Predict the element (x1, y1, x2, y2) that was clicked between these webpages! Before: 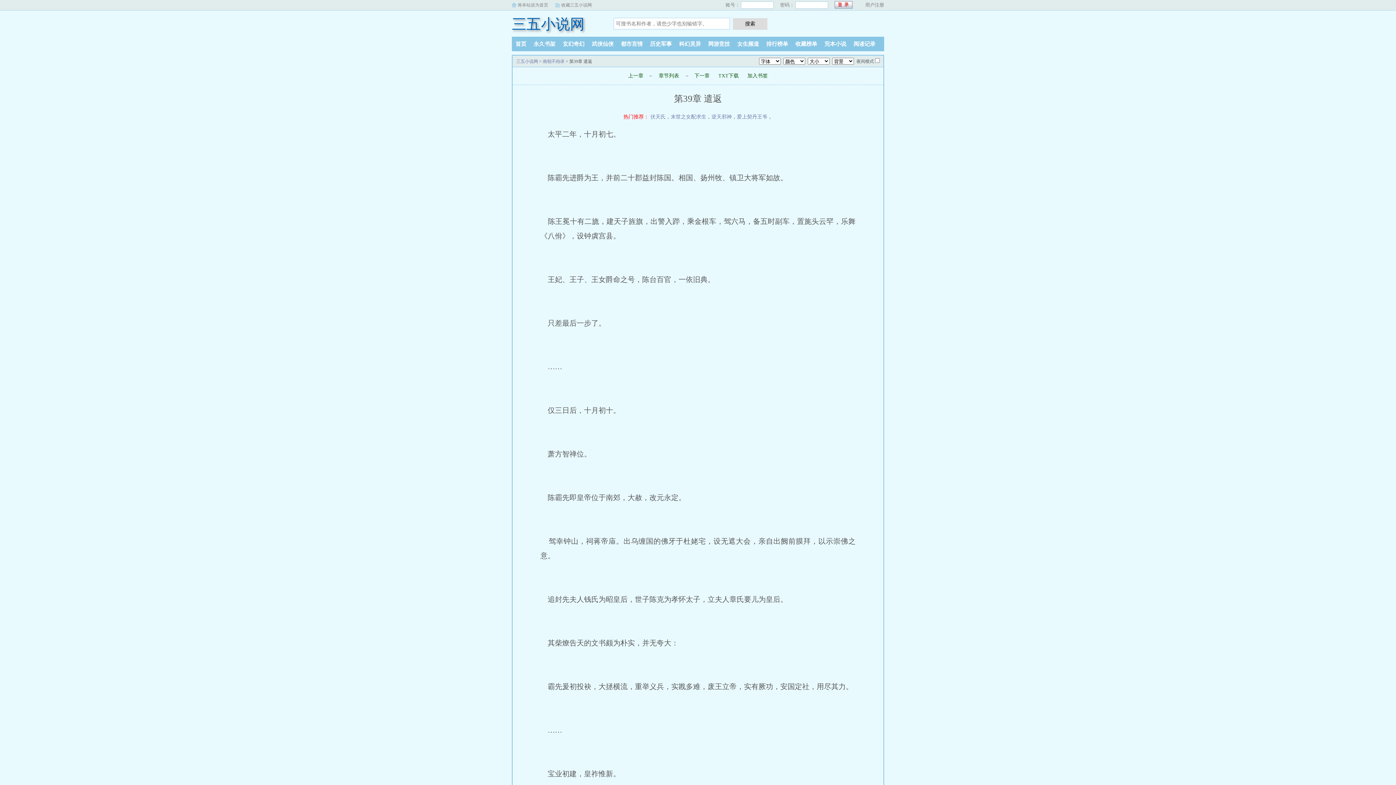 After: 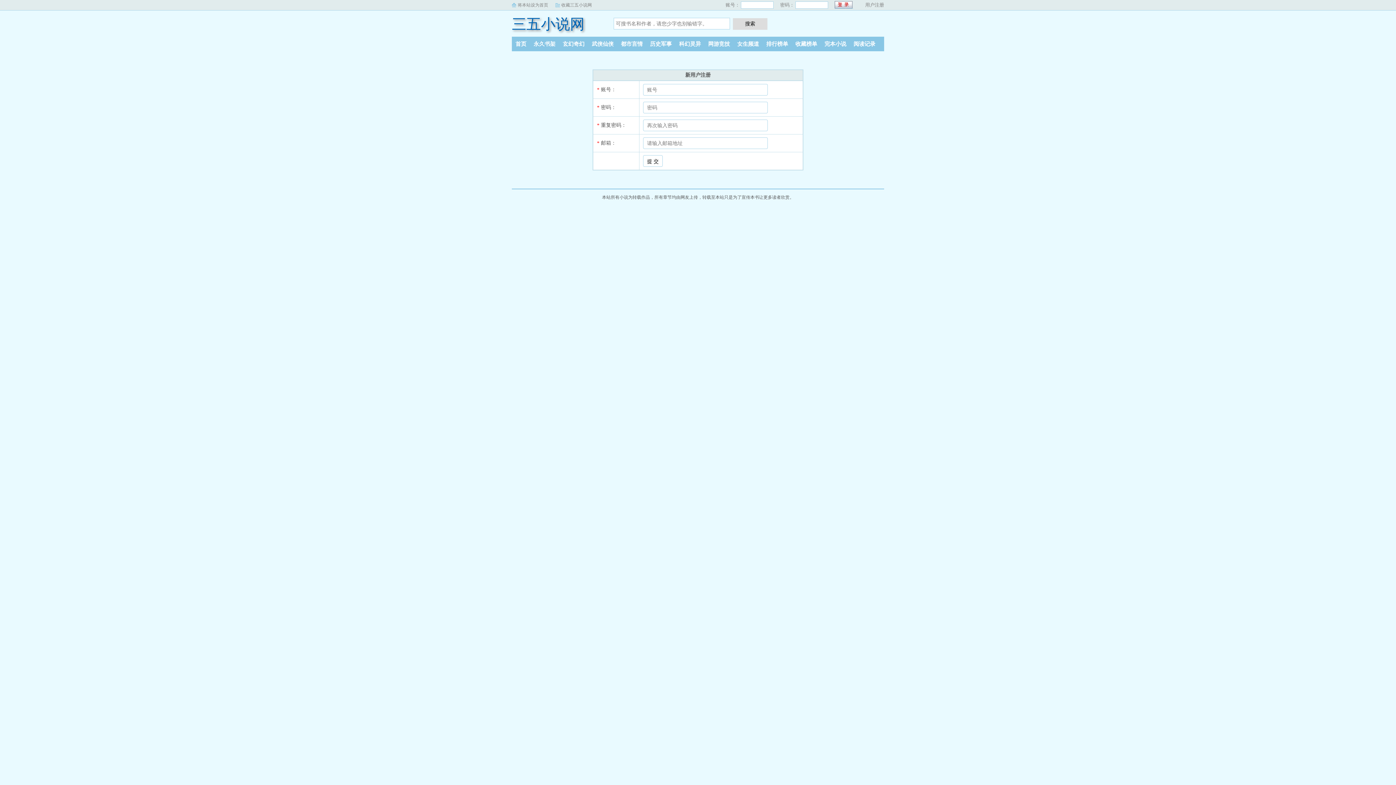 Action: bbox: (865, 2, 884, 7) label: 用户注册